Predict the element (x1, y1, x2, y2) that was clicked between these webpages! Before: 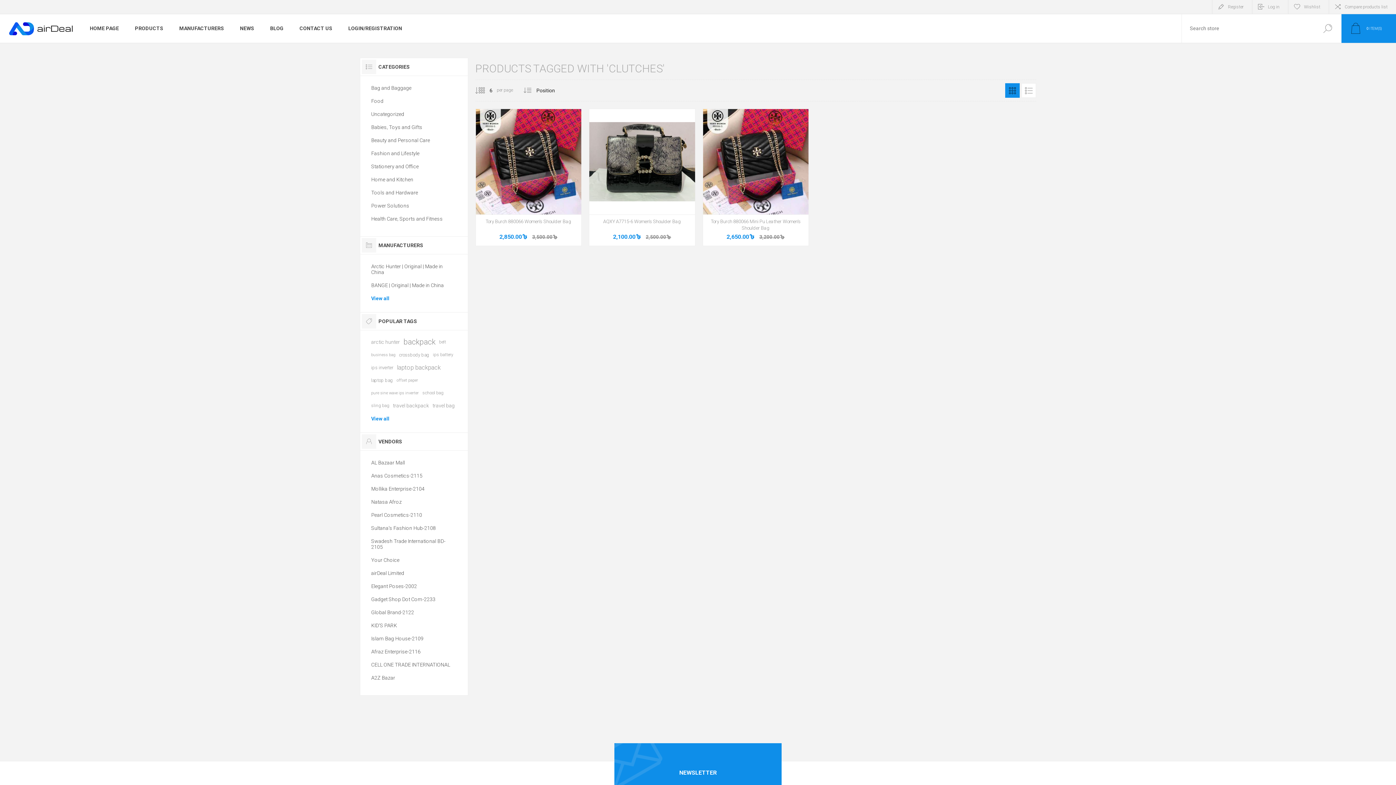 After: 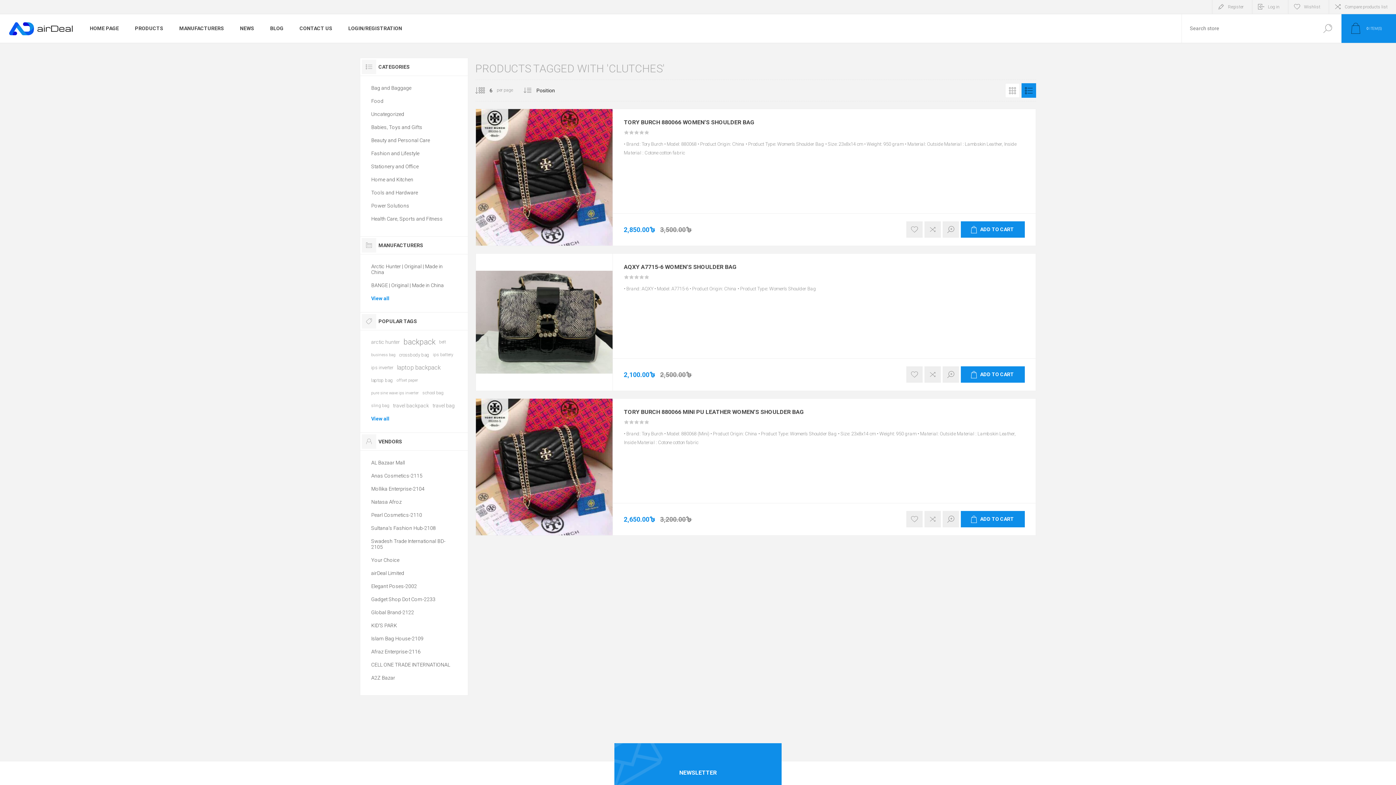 Action: bbox: (1021, 83, 1036, 97) label: List